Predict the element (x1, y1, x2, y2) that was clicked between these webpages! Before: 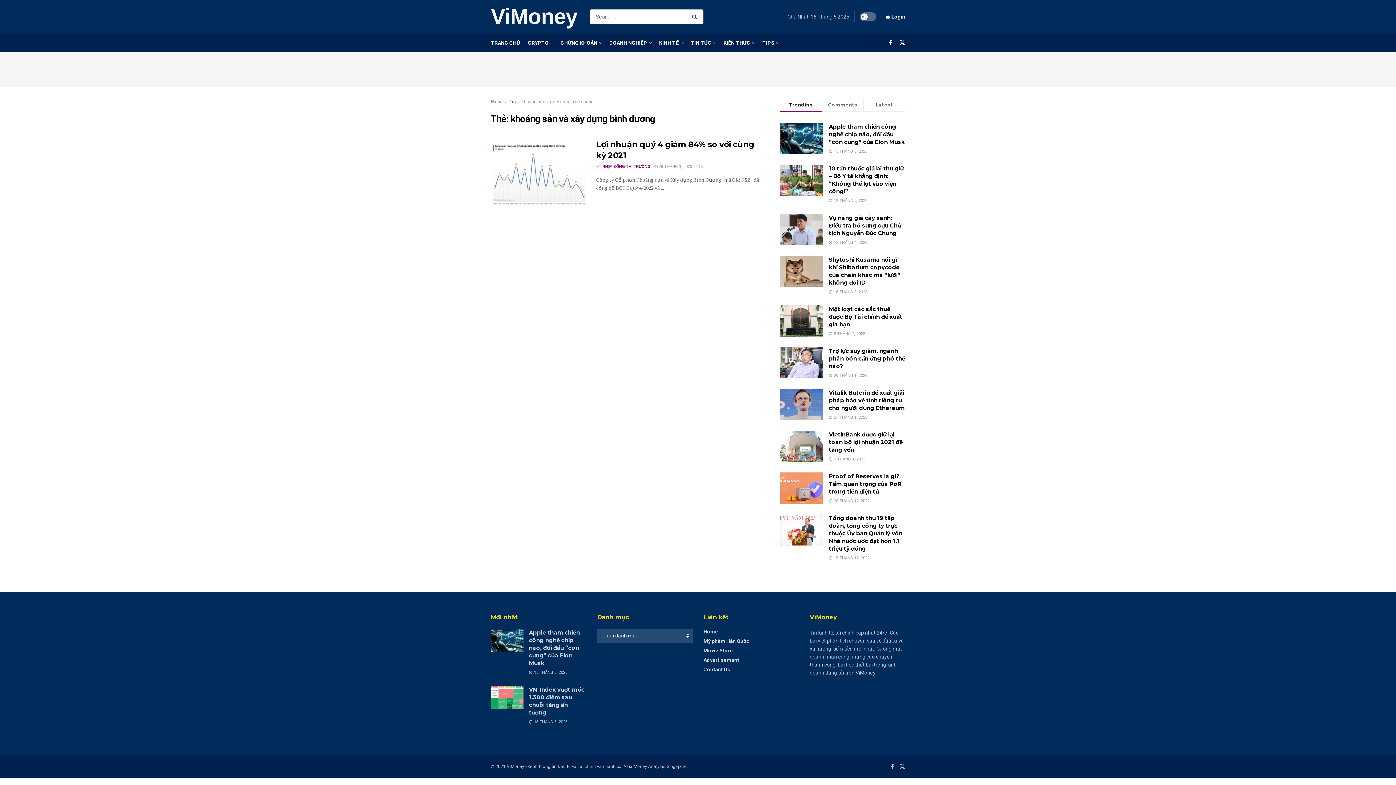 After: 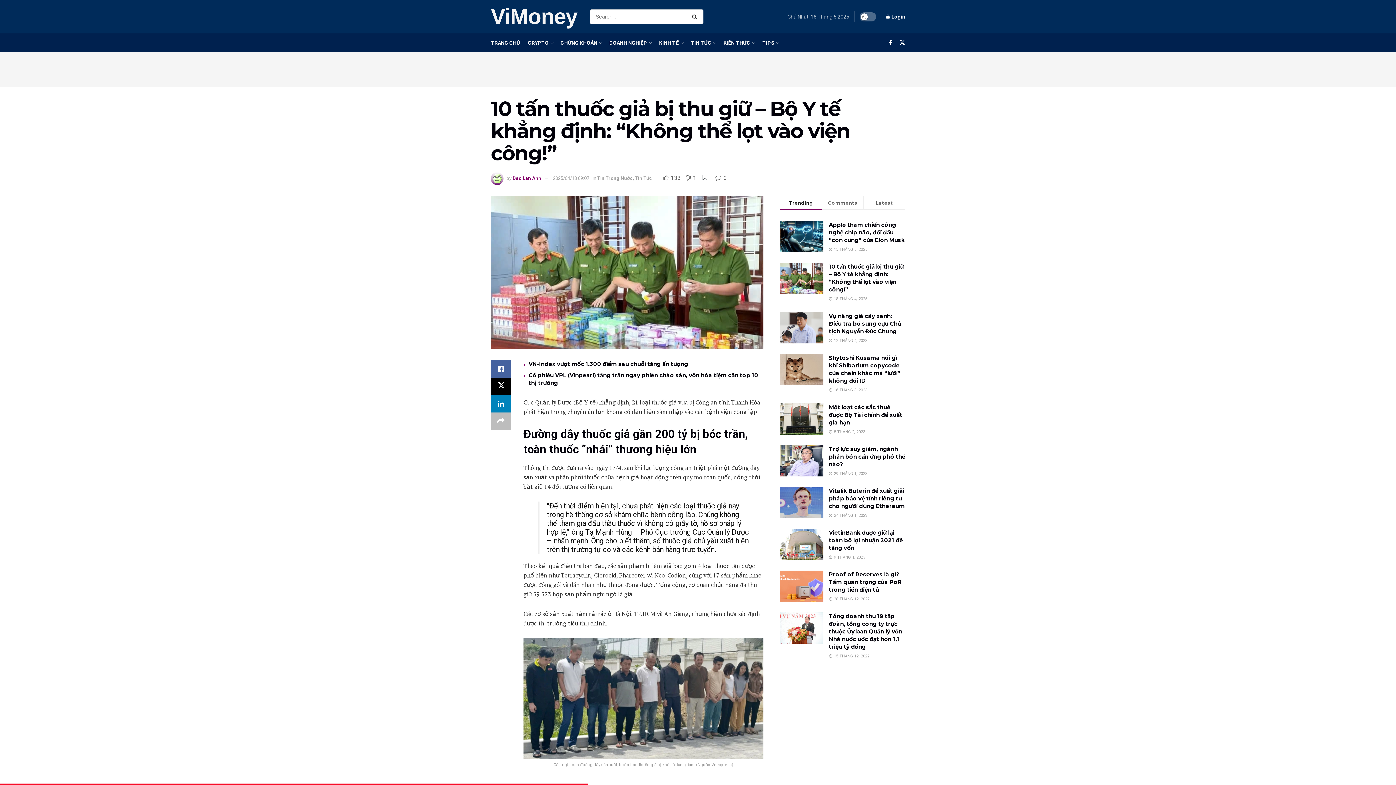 Action: bbox: (780, 164, 823, 195)